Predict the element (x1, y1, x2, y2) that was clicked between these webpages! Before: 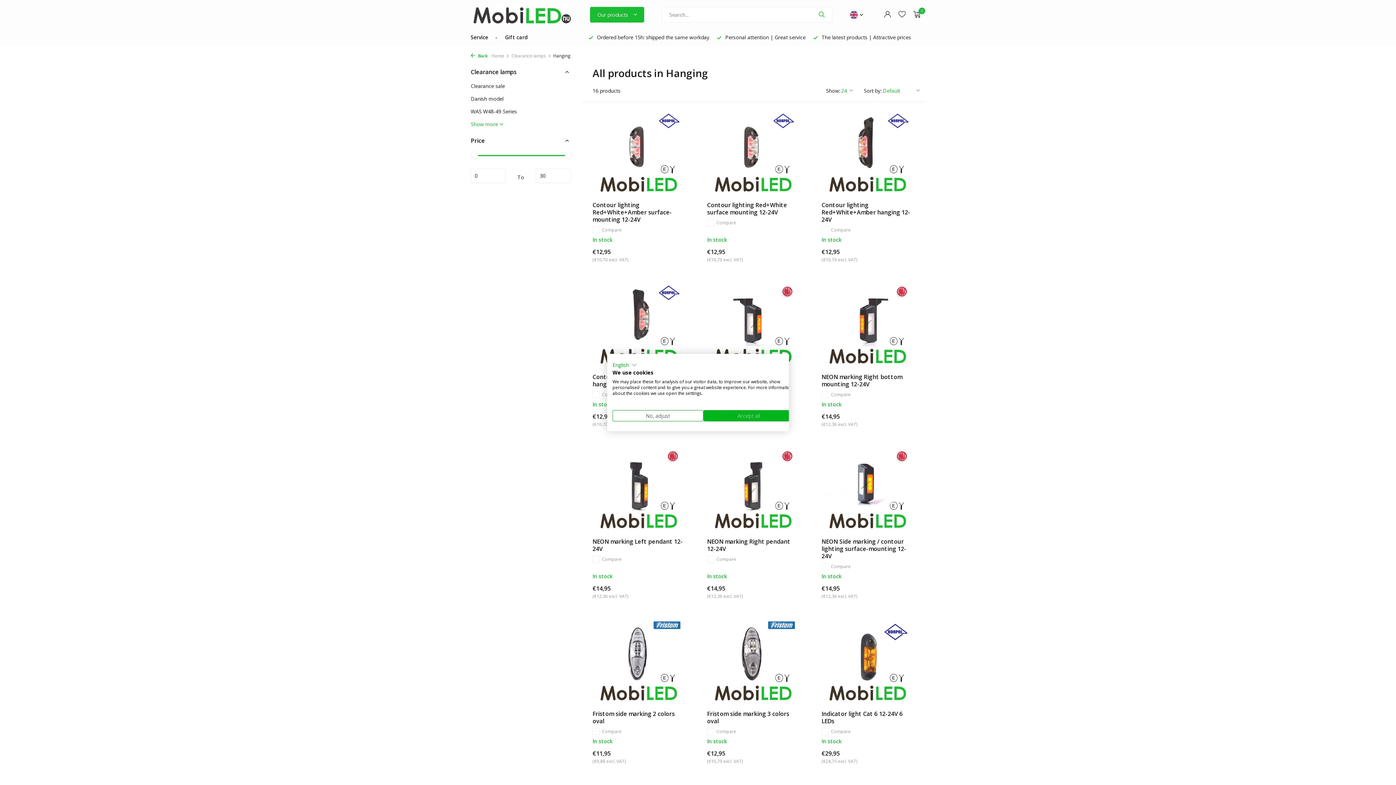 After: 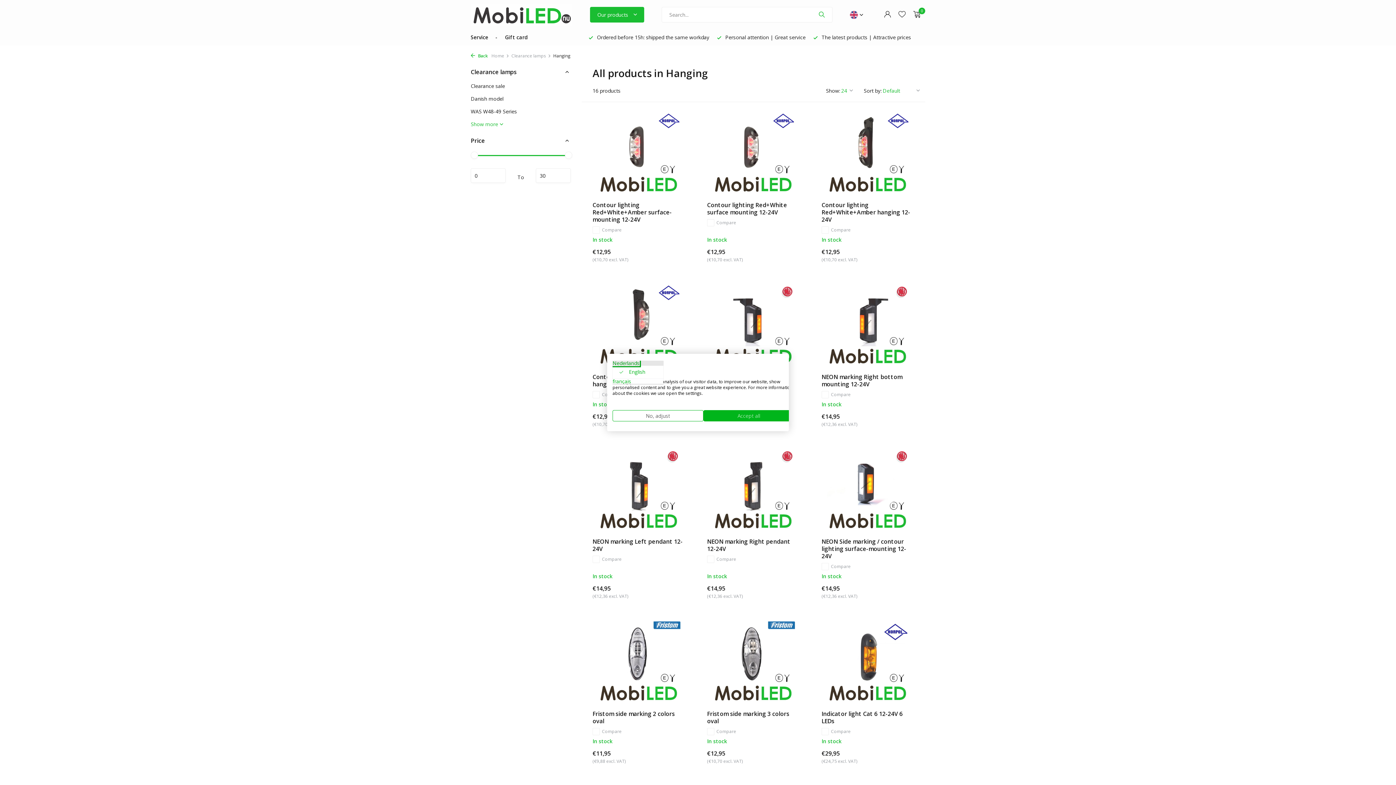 Action: bbox: (612, 360, 637, 369) label: English